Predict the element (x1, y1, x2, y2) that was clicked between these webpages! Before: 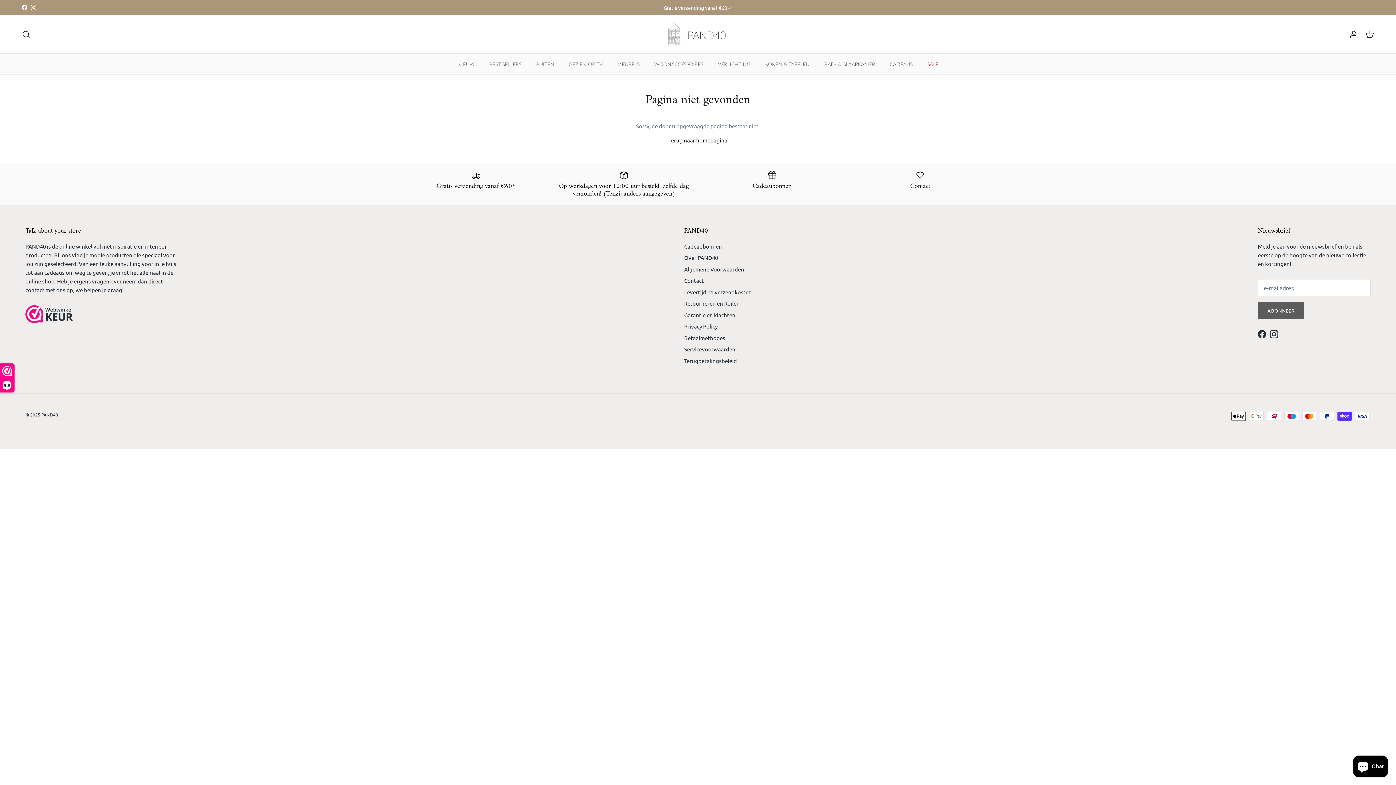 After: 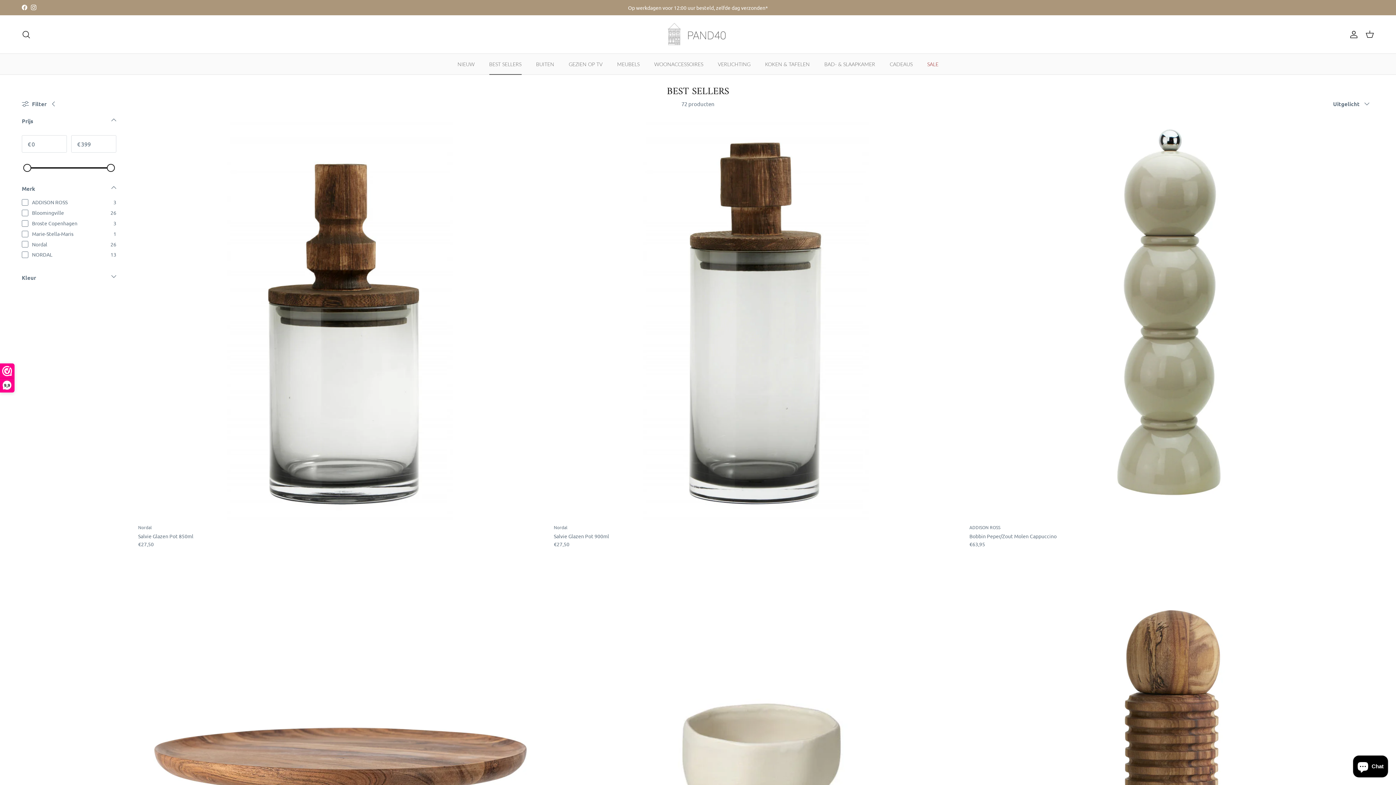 Action: bbox: (482, 53, 528, 74) label: BEST SELLERS